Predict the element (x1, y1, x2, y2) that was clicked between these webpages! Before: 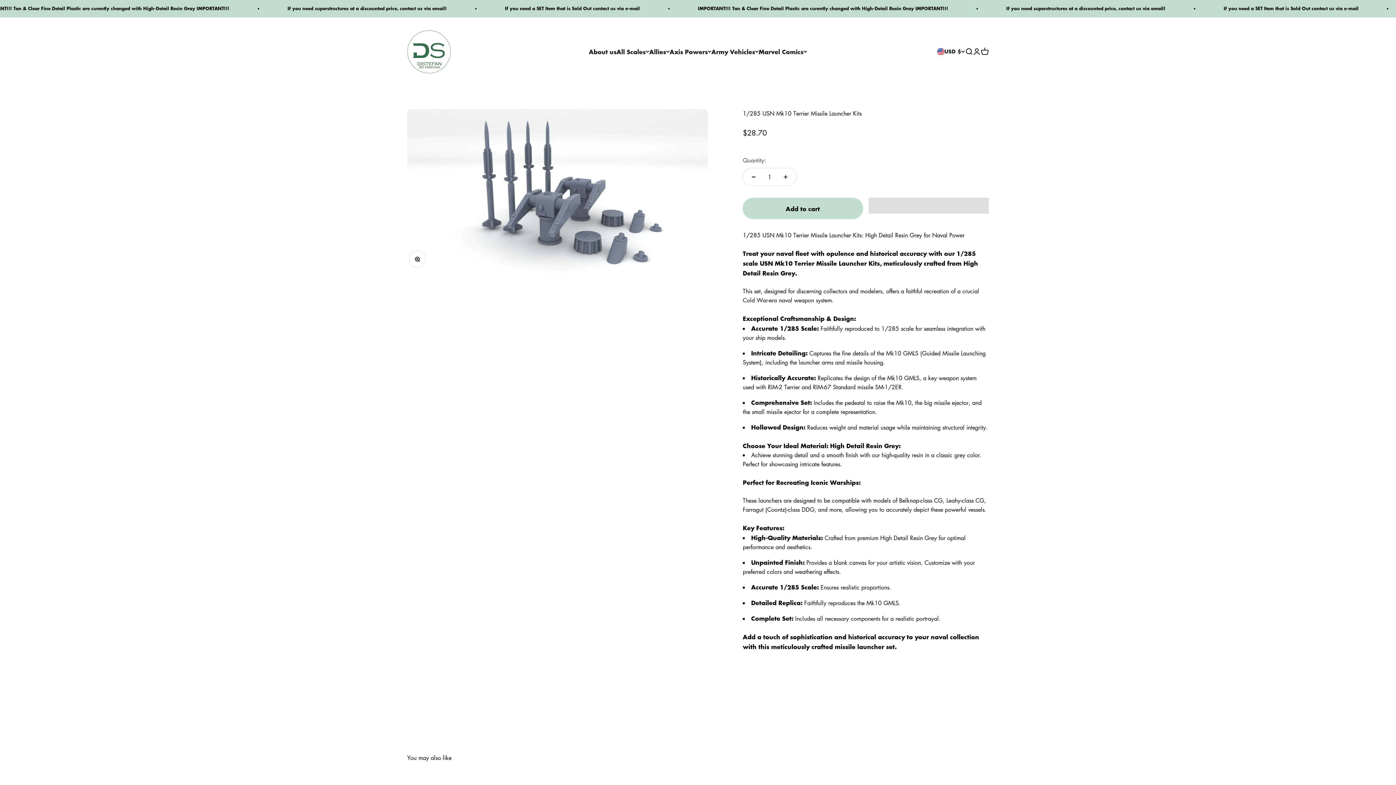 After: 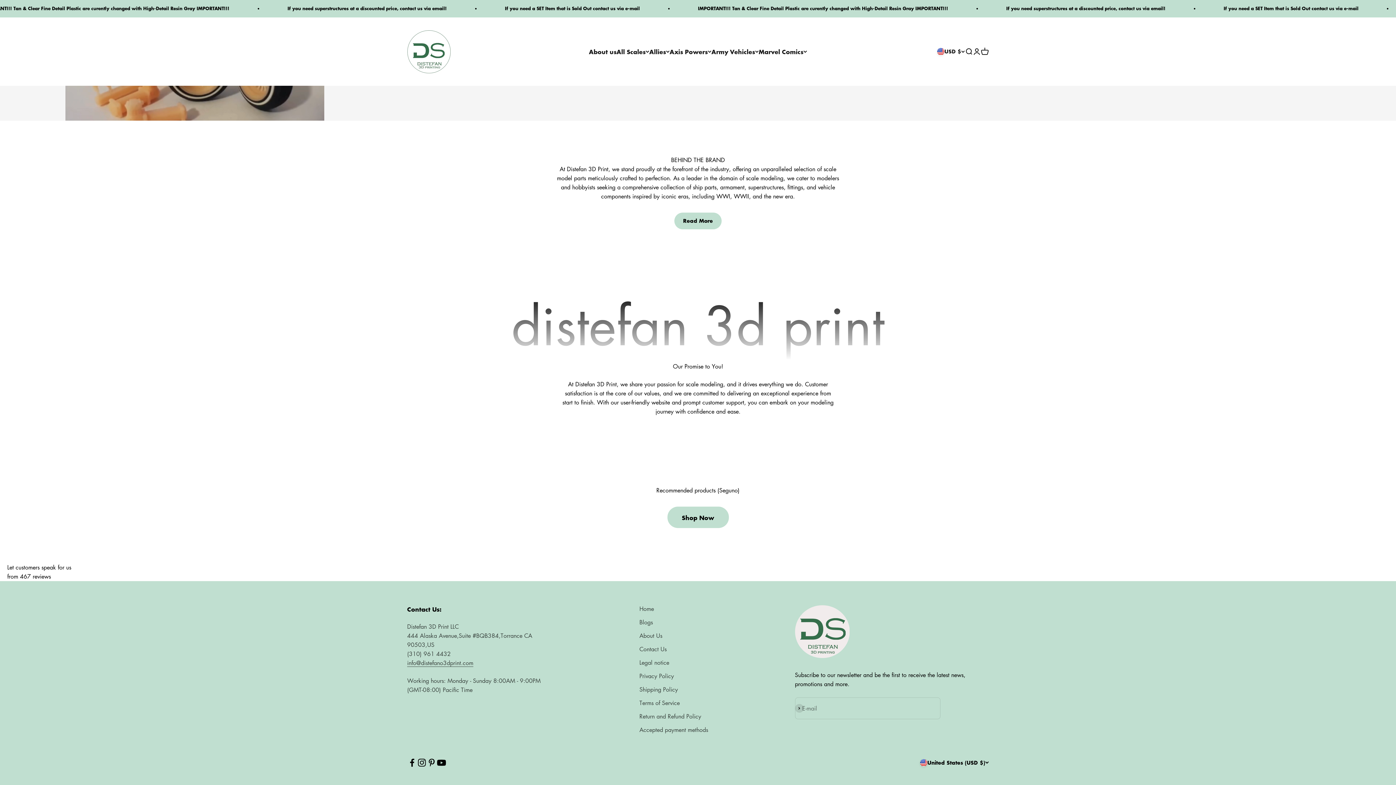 Action: label: IMPORTANT!!! Tan & Clear Fine Detail Plastic are curently changed with High-Detail Resin Gray IMPORTANT!!! bbox: (-20, 5, 229, 12)